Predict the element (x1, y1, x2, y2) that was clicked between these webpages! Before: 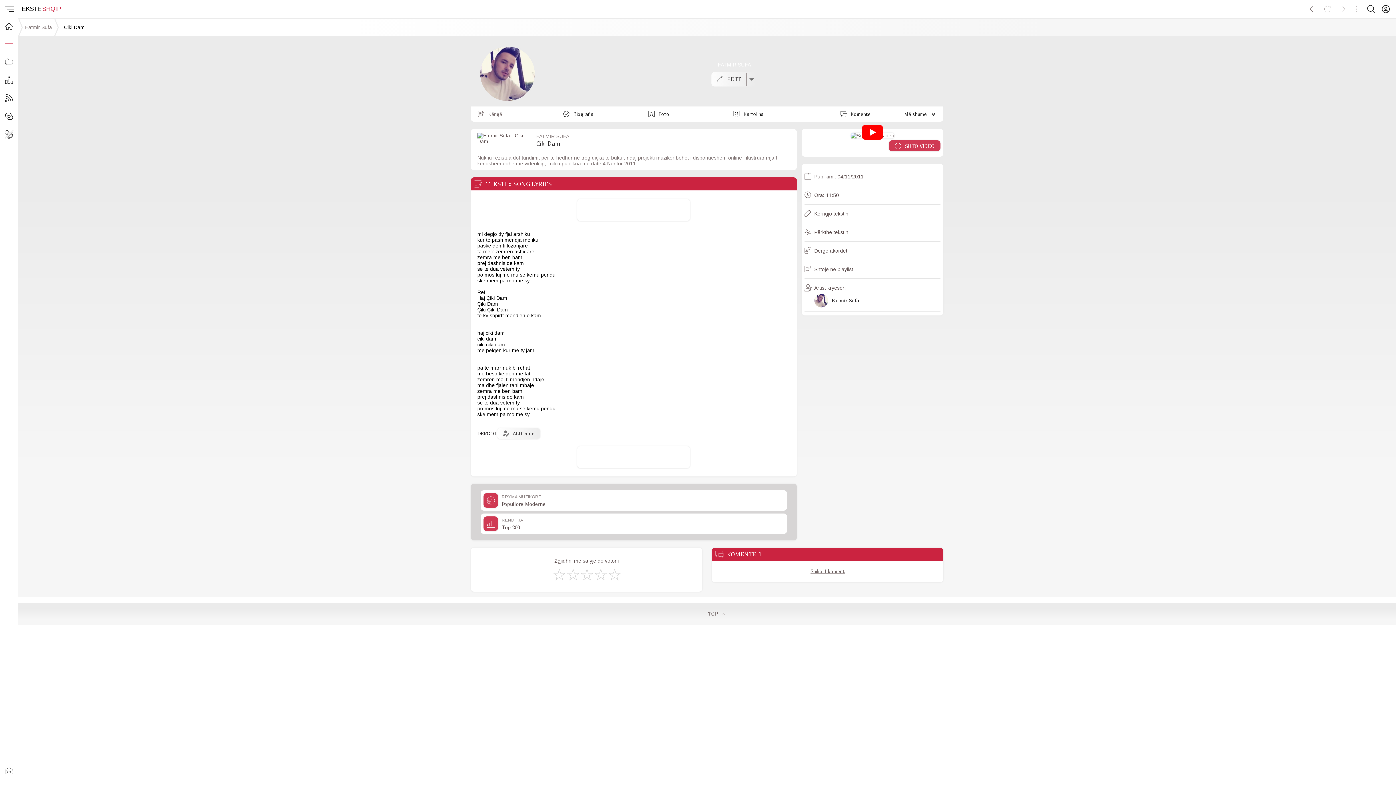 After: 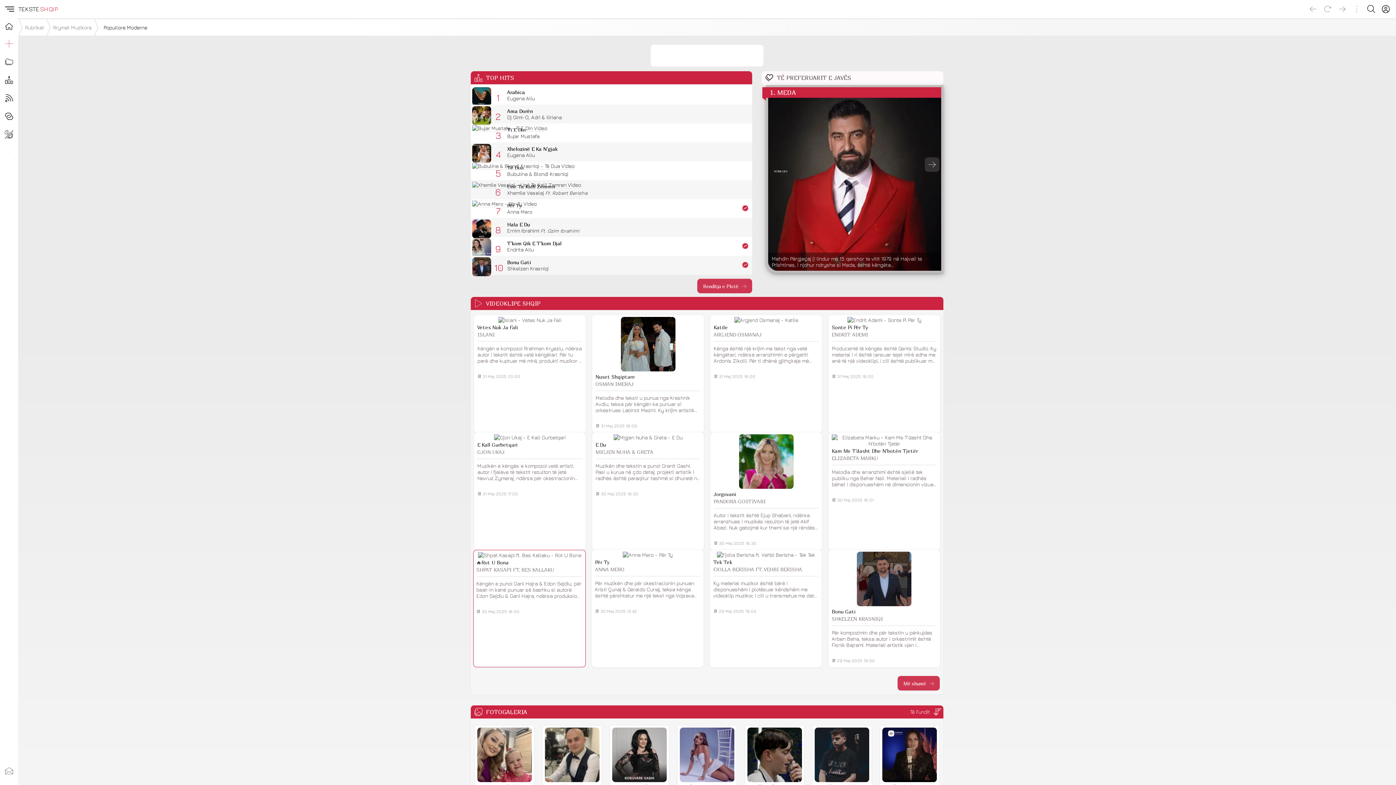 Action: bbox: (483, 493, 498, 508)